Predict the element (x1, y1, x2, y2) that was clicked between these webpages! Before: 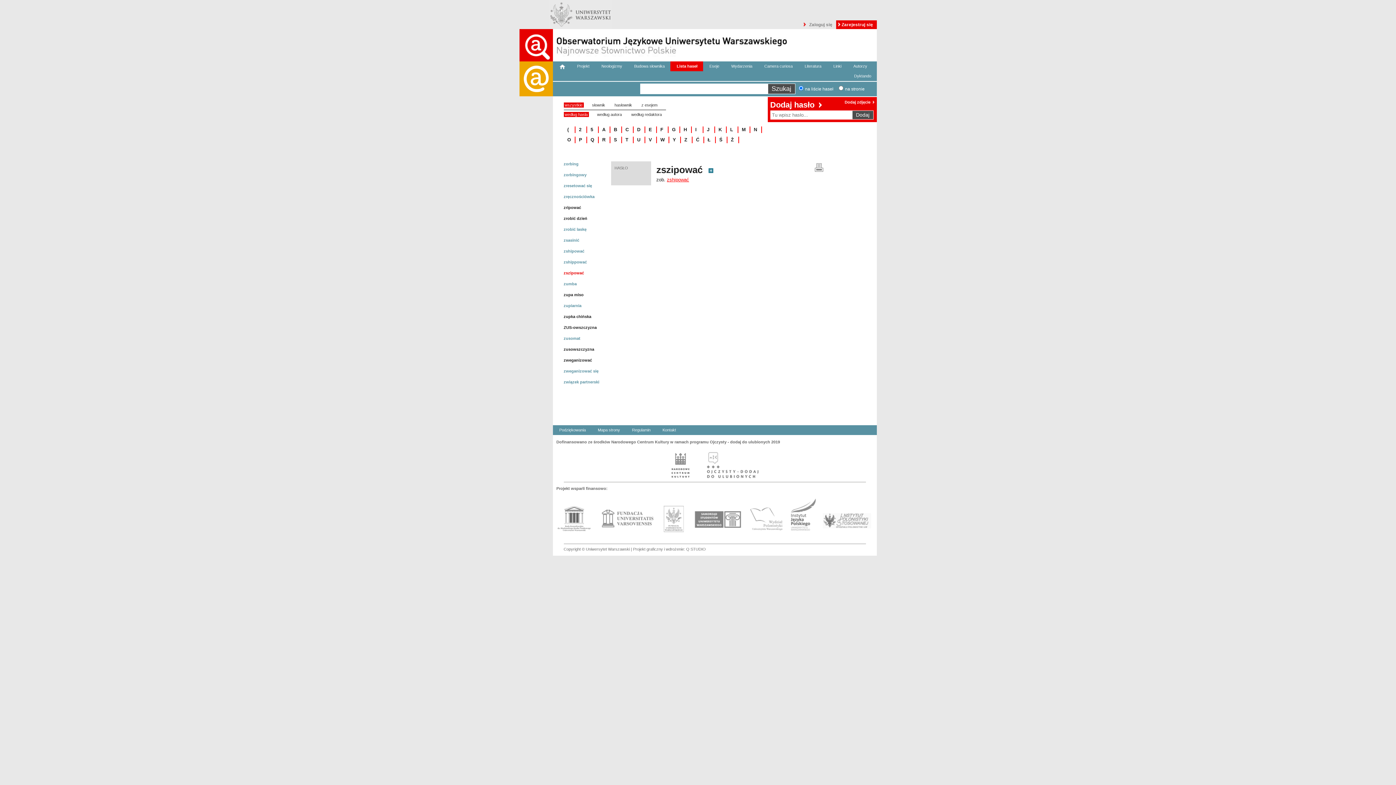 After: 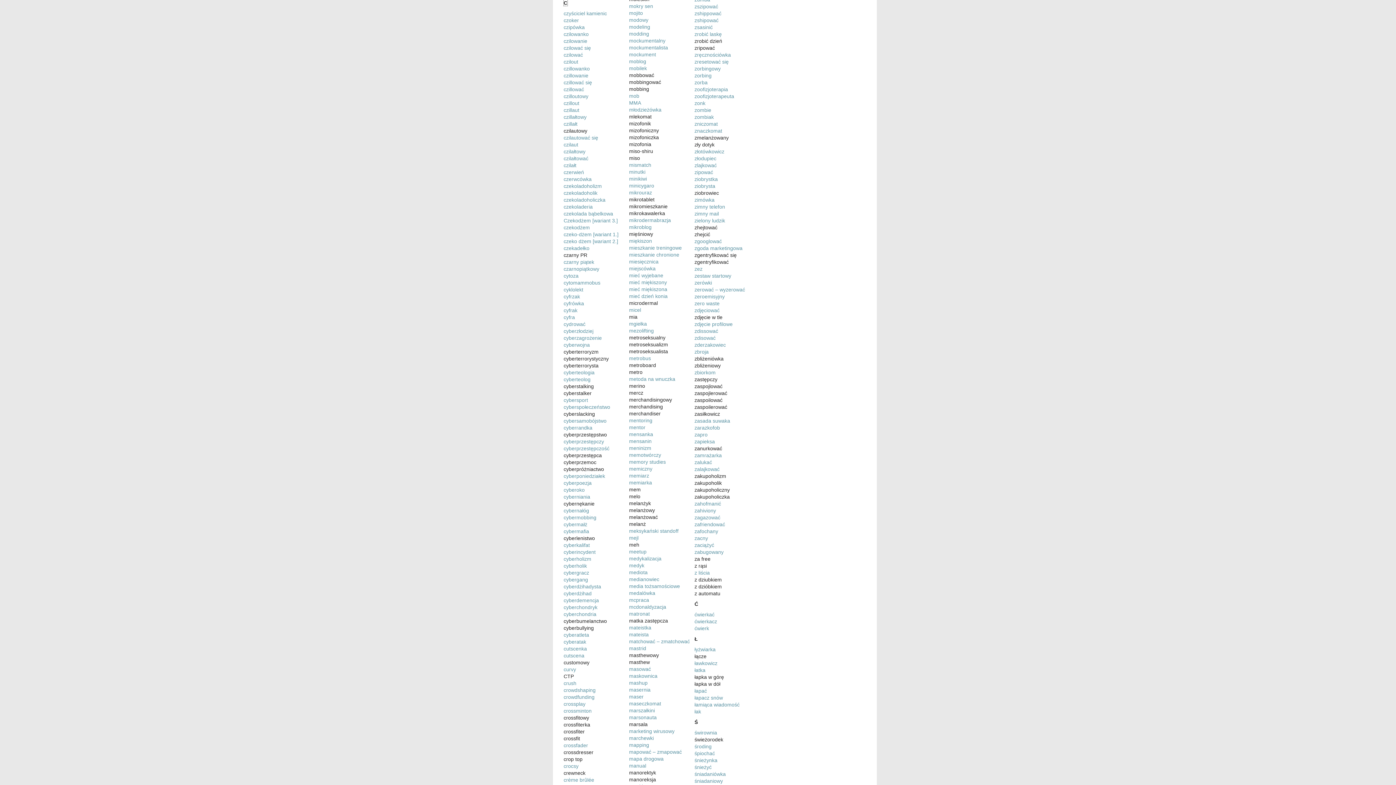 Action: label: C bbox: (625, 126, 628, 132)